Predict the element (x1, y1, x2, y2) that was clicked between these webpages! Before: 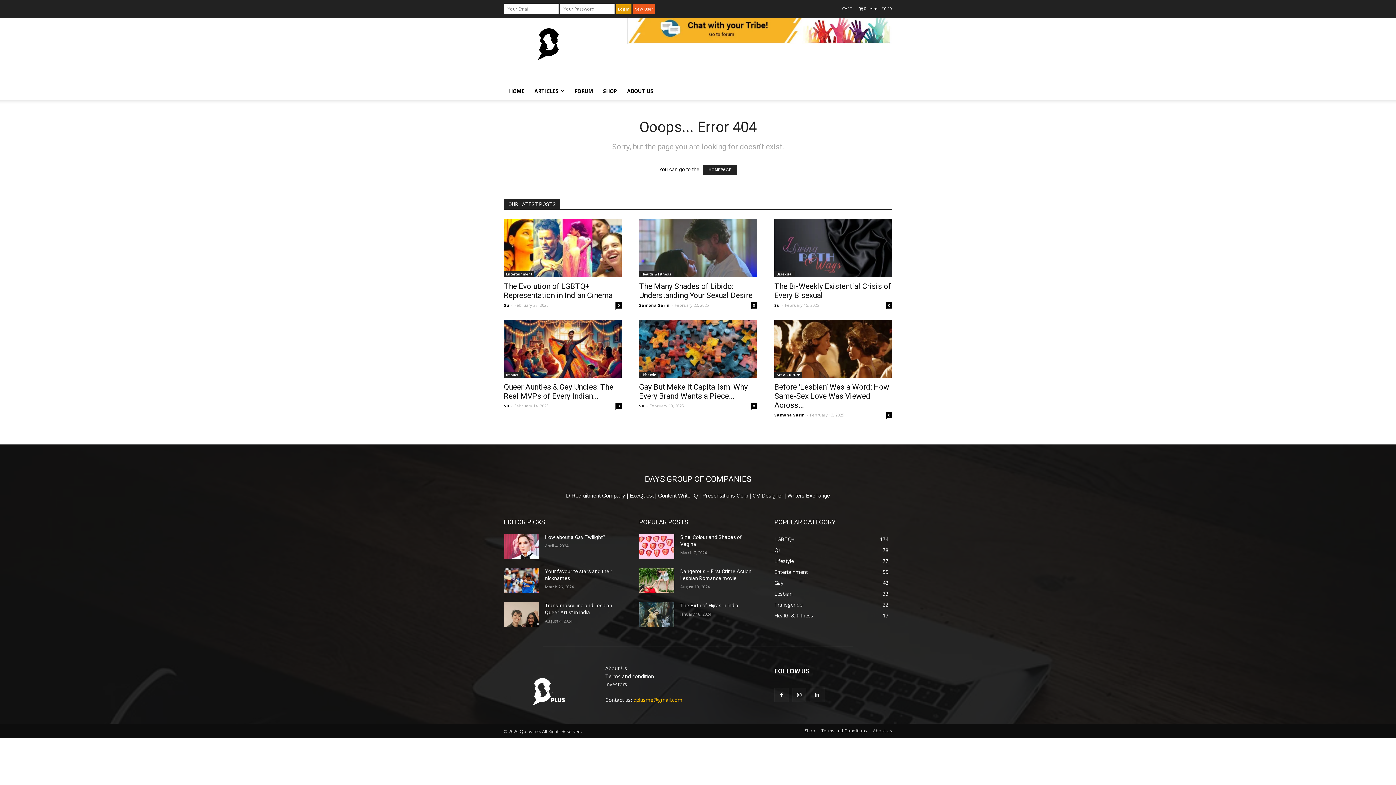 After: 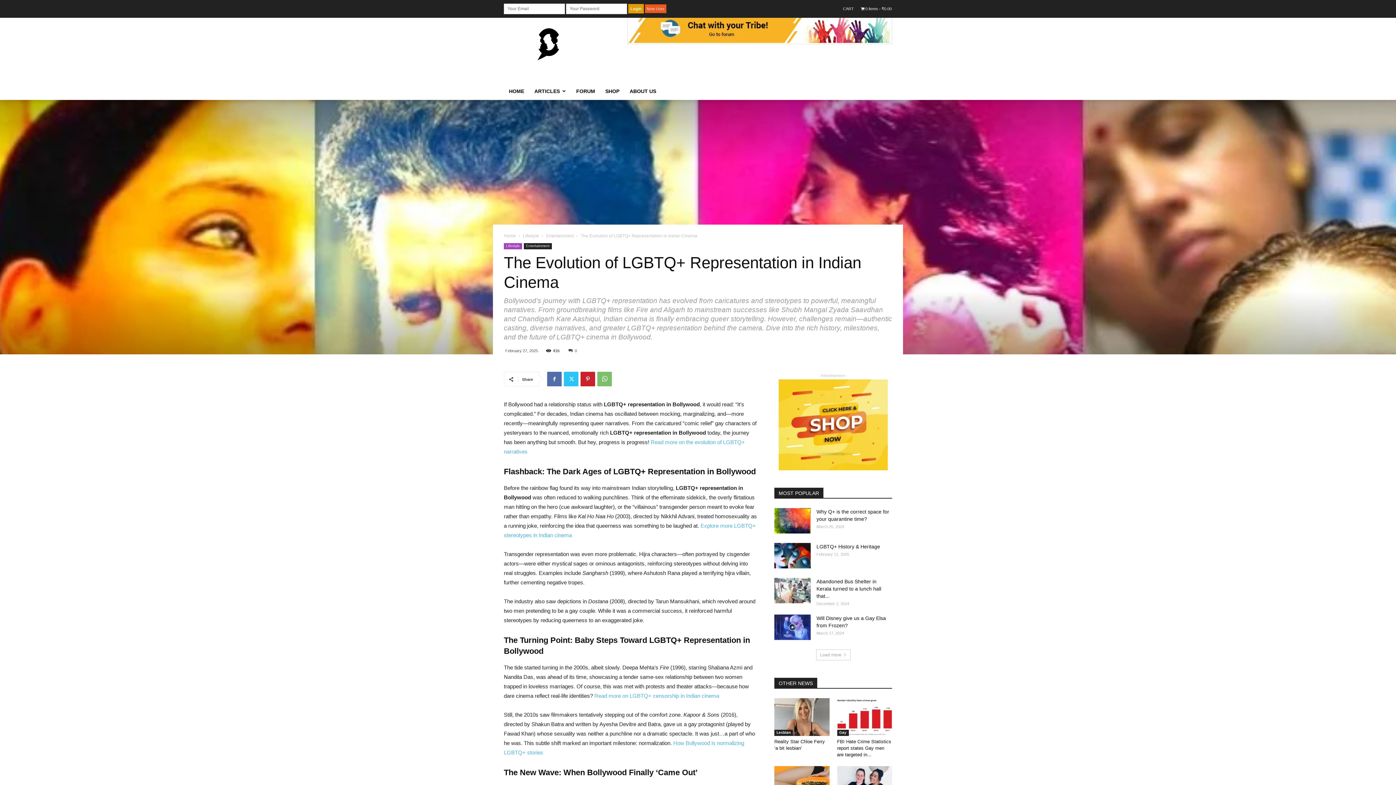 Action: label: The Evolution of LGBTQ+ Representation in Indian Cinema bbox: (504, 282, 612, 300)